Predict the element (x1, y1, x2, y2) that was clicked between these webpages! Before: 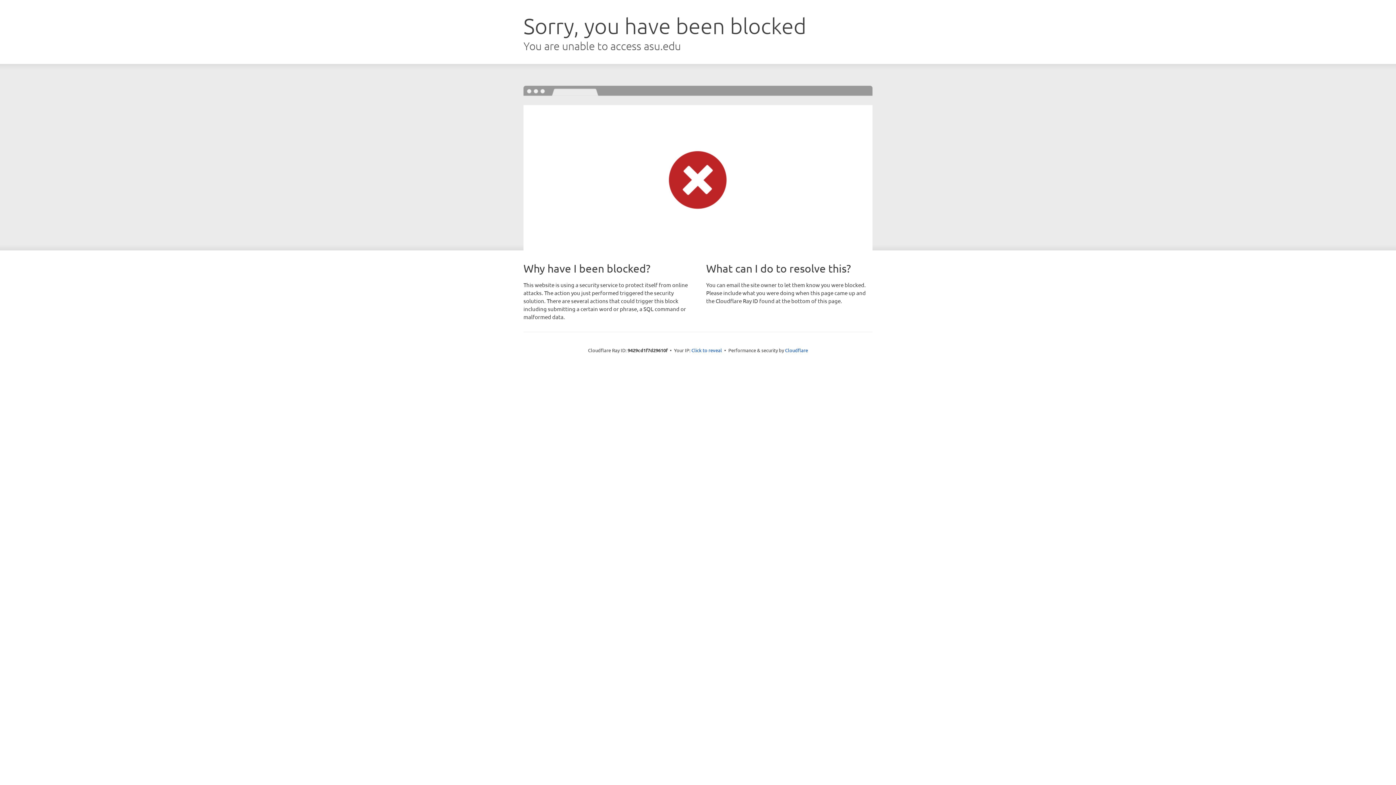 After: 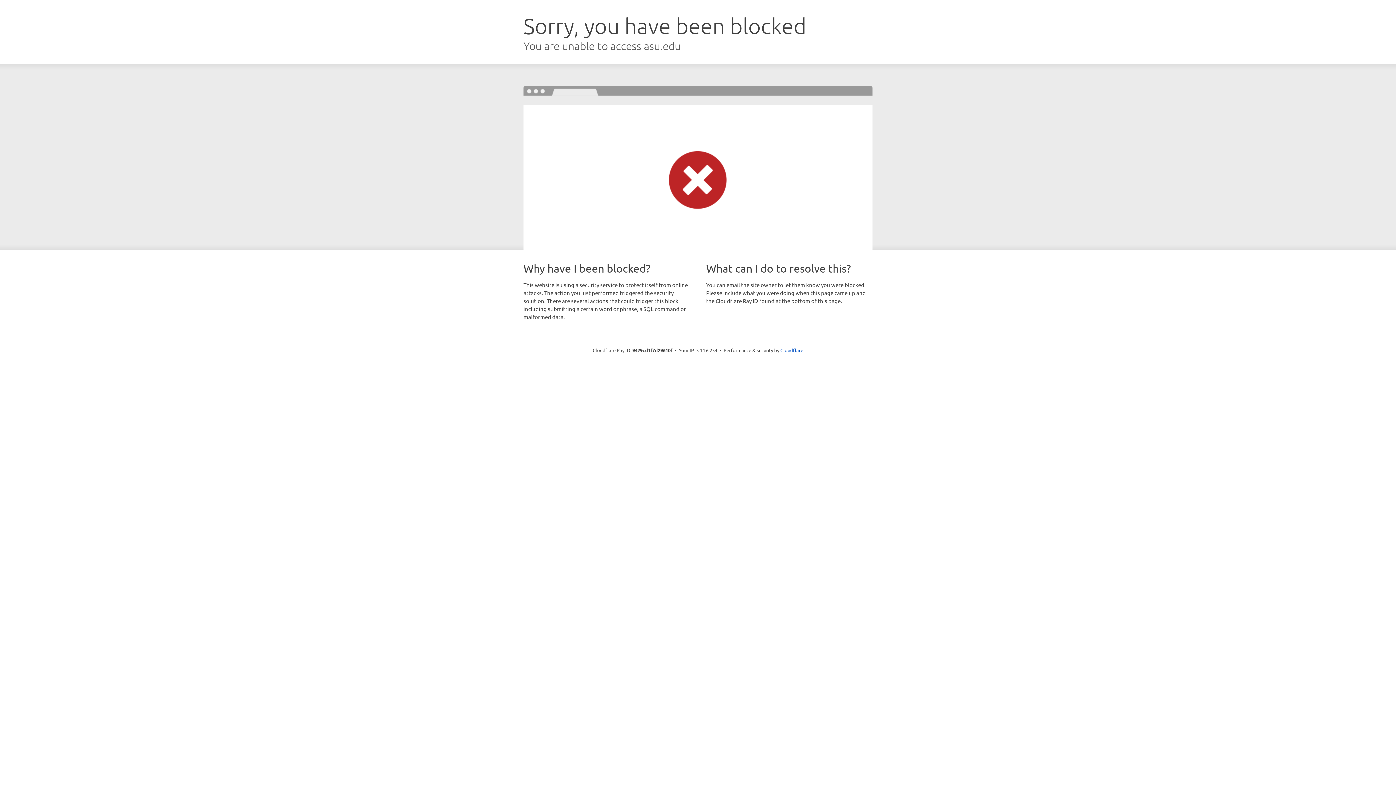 Action: bbox: (691, 346, 722, 353) label: Click to reveal